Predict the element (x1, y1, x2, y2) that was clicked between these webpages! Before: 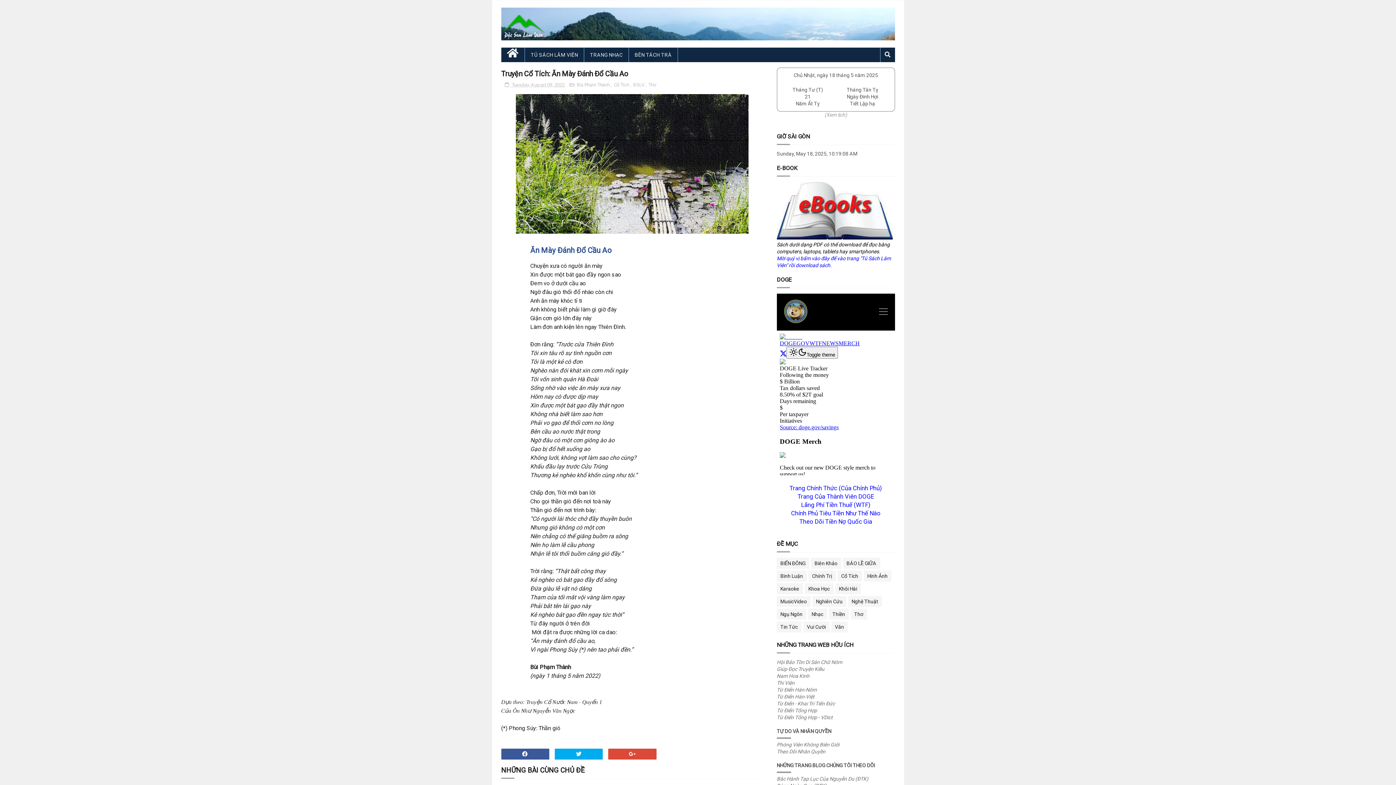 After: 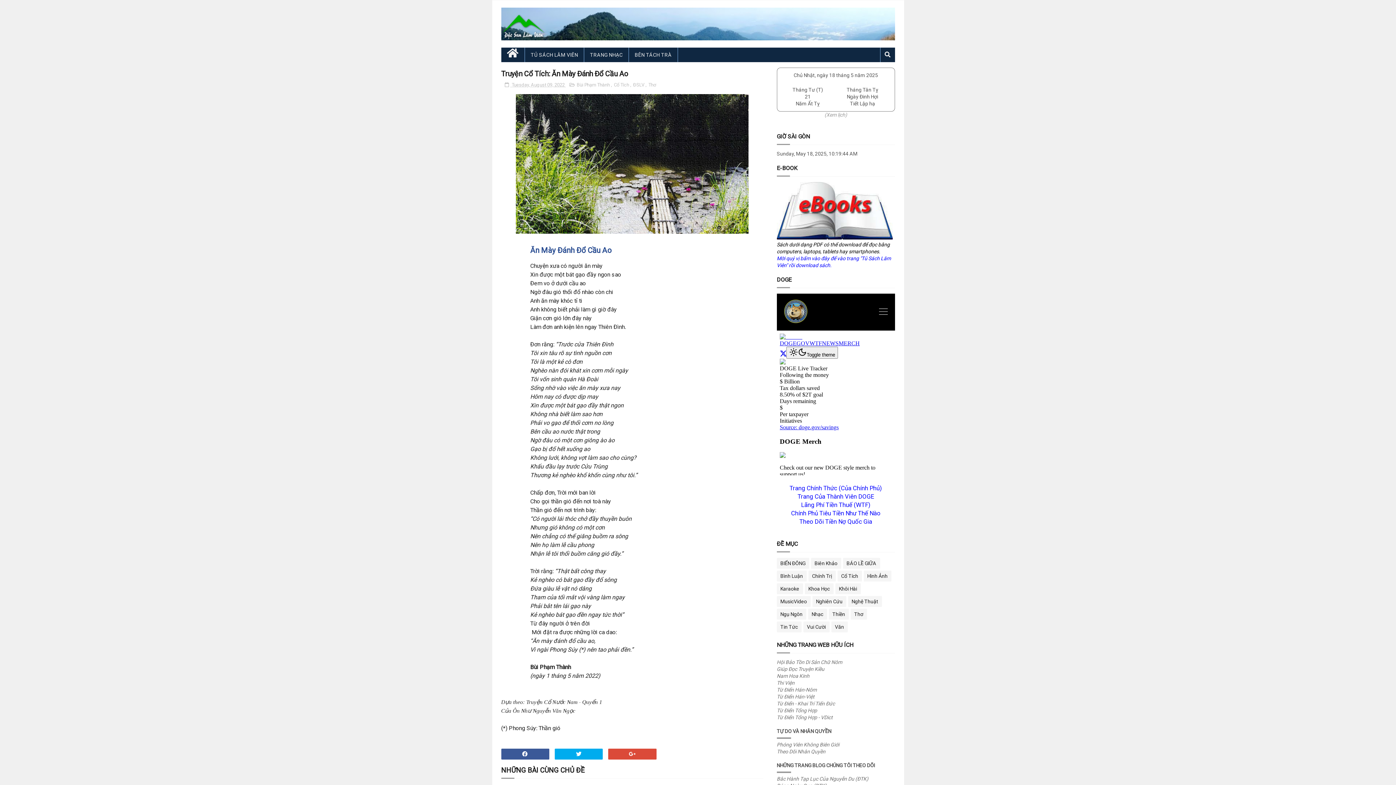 Action: bbox: (791, 509, 880, 517) label: Chính Phủ Tiêu Tiền Như Thế Nào